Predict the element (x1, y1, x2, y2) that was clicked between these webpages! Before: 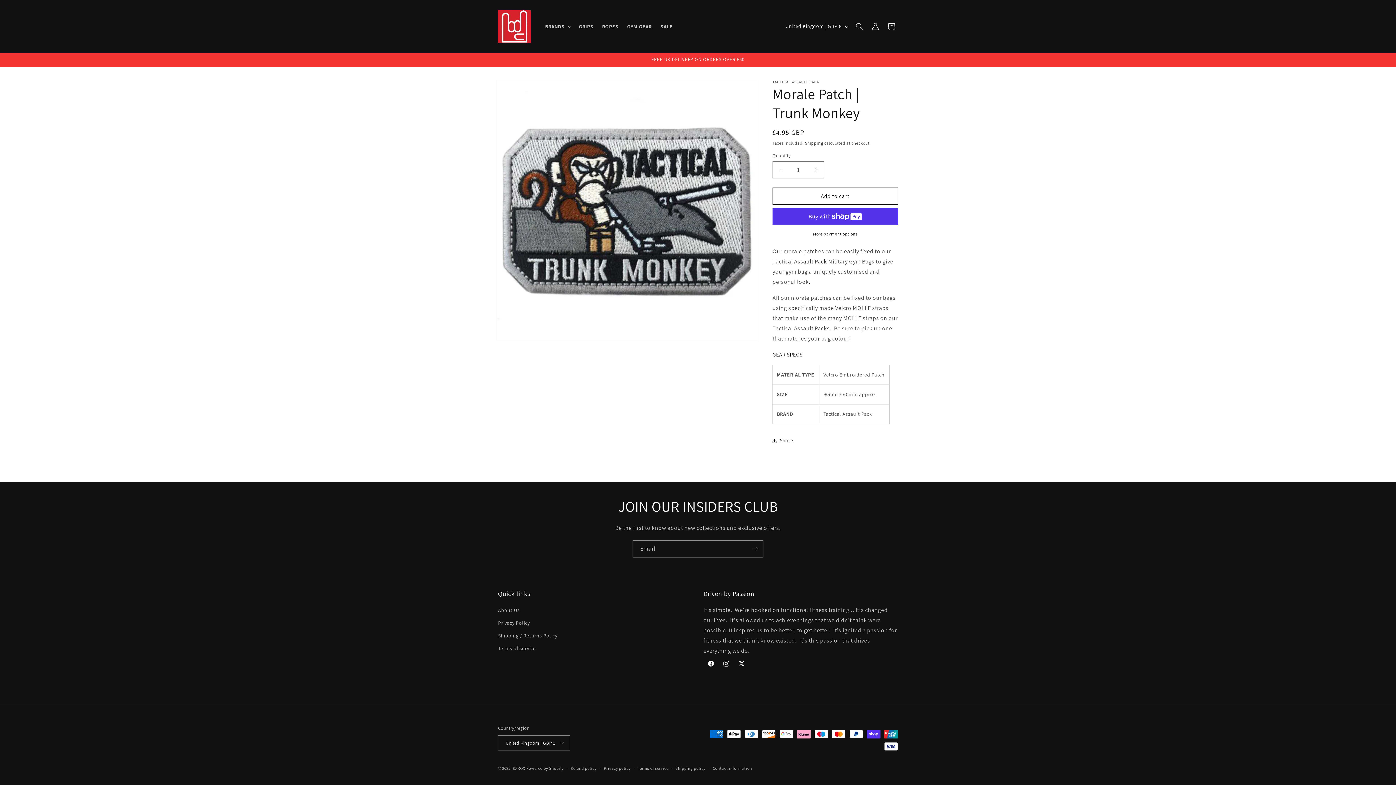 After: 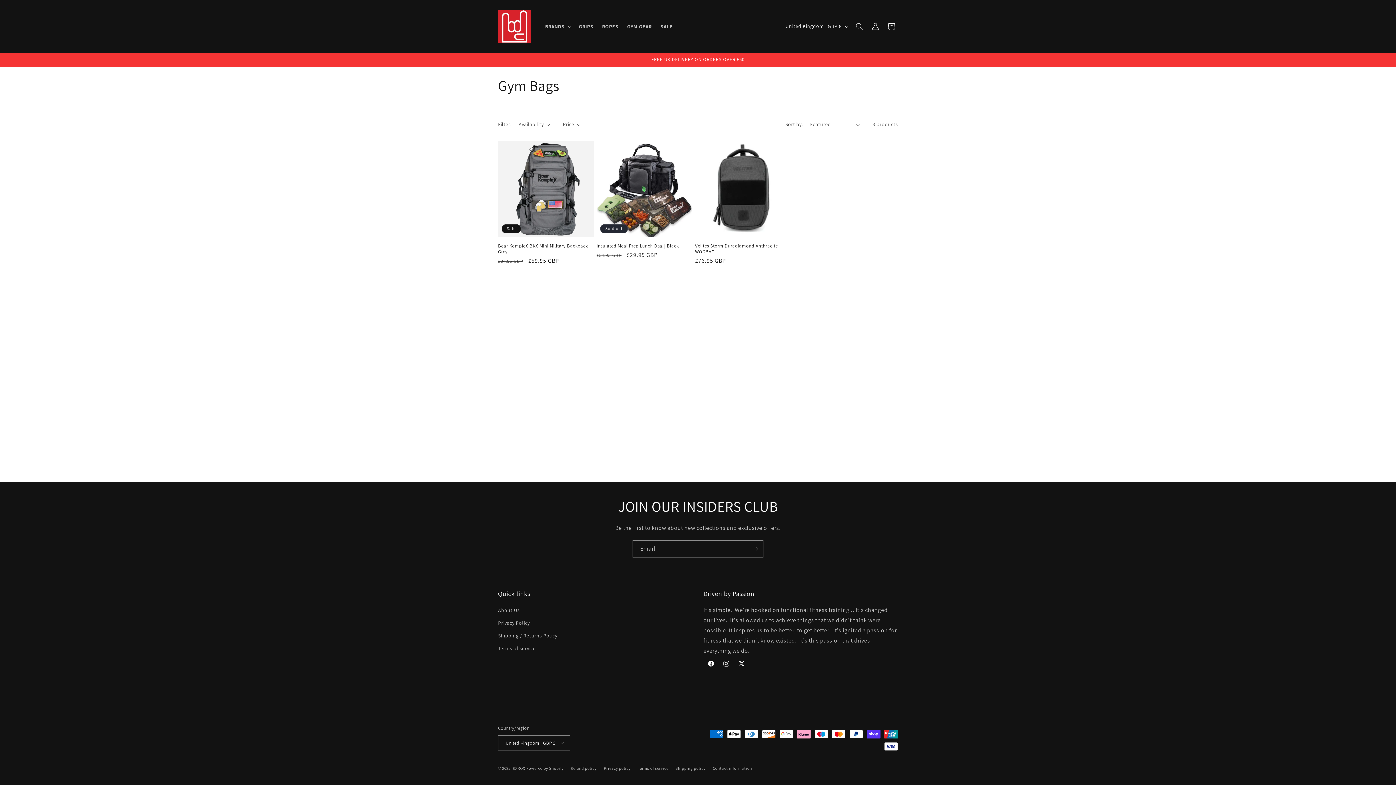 Action: bbox: (772, 257, 827, 265) label: Tactical Assault Pack